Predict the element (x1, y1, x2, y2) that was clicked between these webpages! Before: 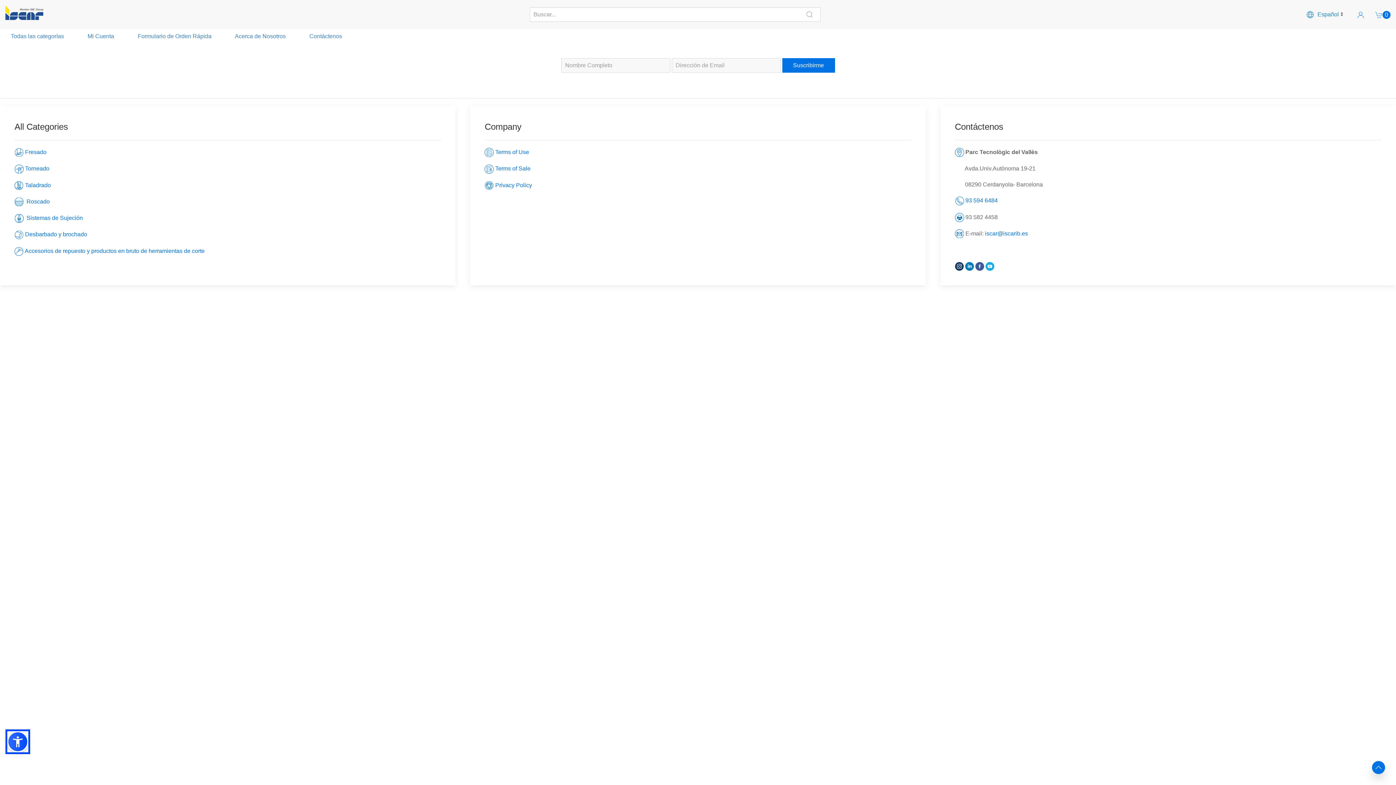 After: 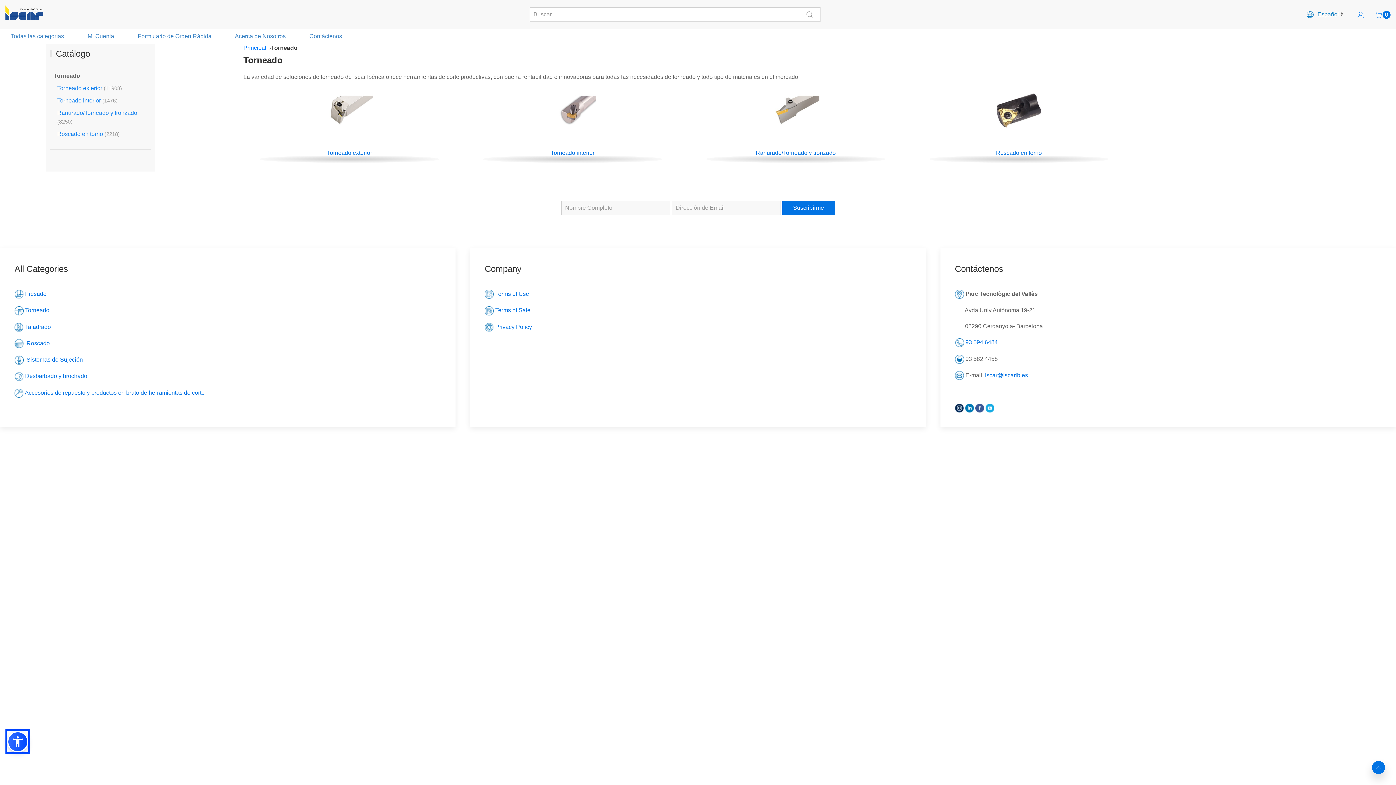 Action: bbox: (25, 165, 49, 171) label: Torneado